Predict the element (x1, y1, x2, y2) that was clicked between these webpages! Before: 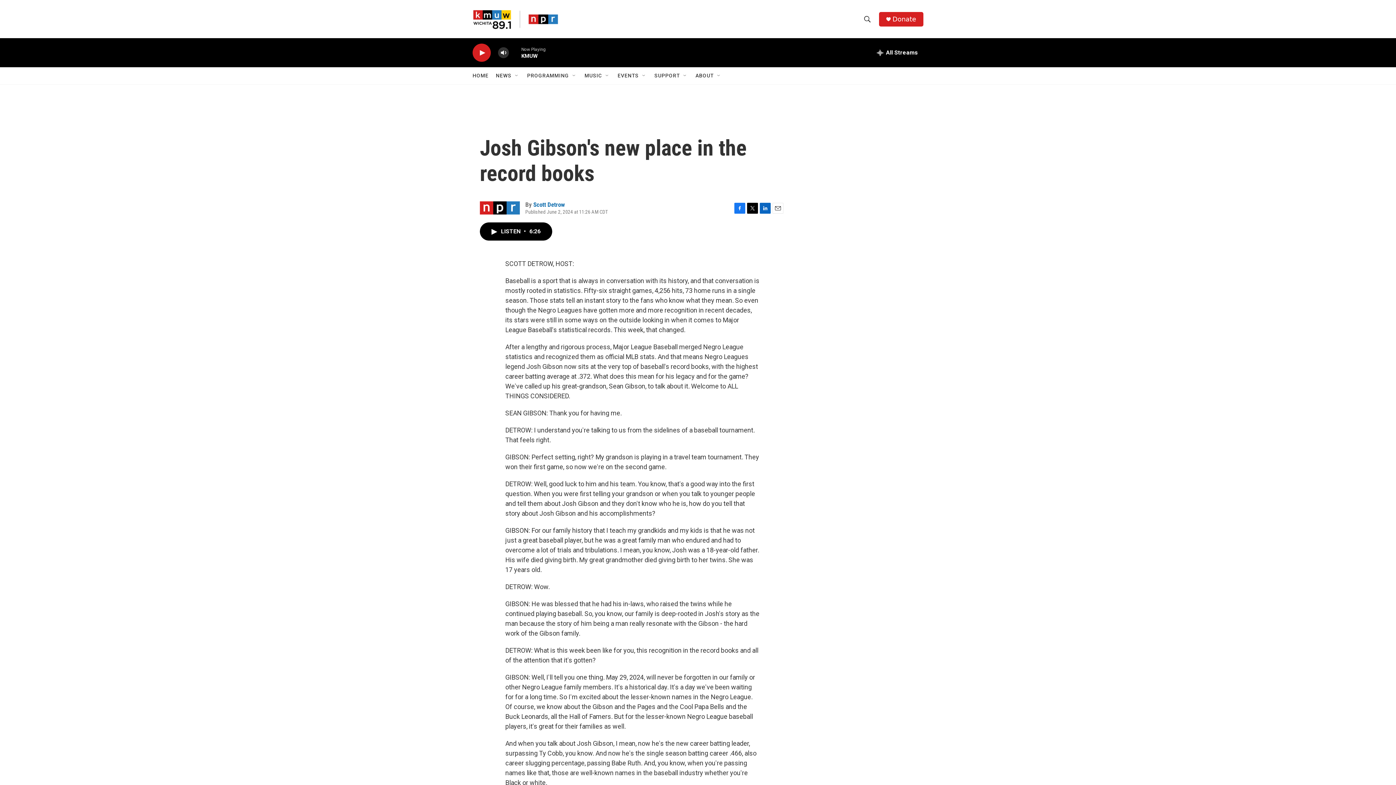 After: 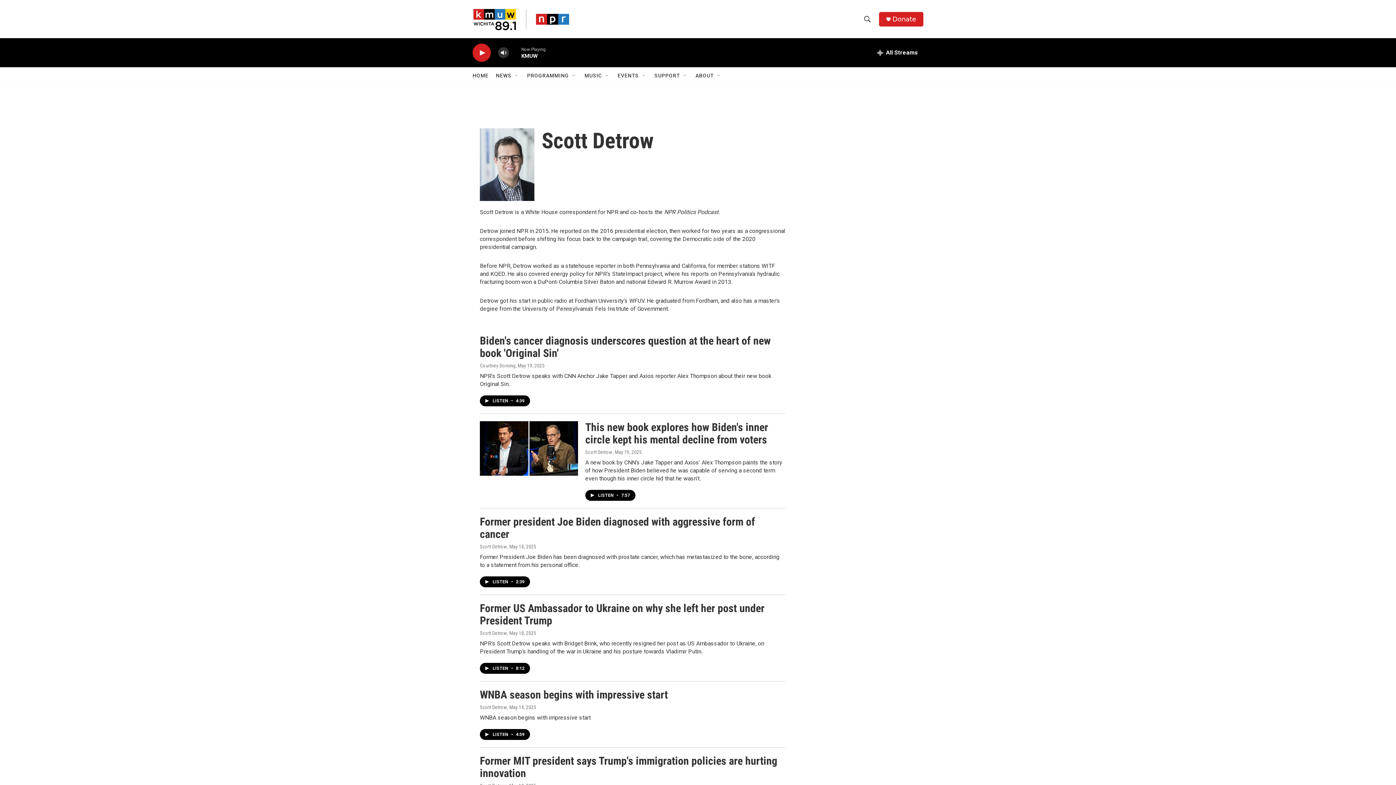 Action: label: Scott Detrow bbox: (534, 201, 572, 208)